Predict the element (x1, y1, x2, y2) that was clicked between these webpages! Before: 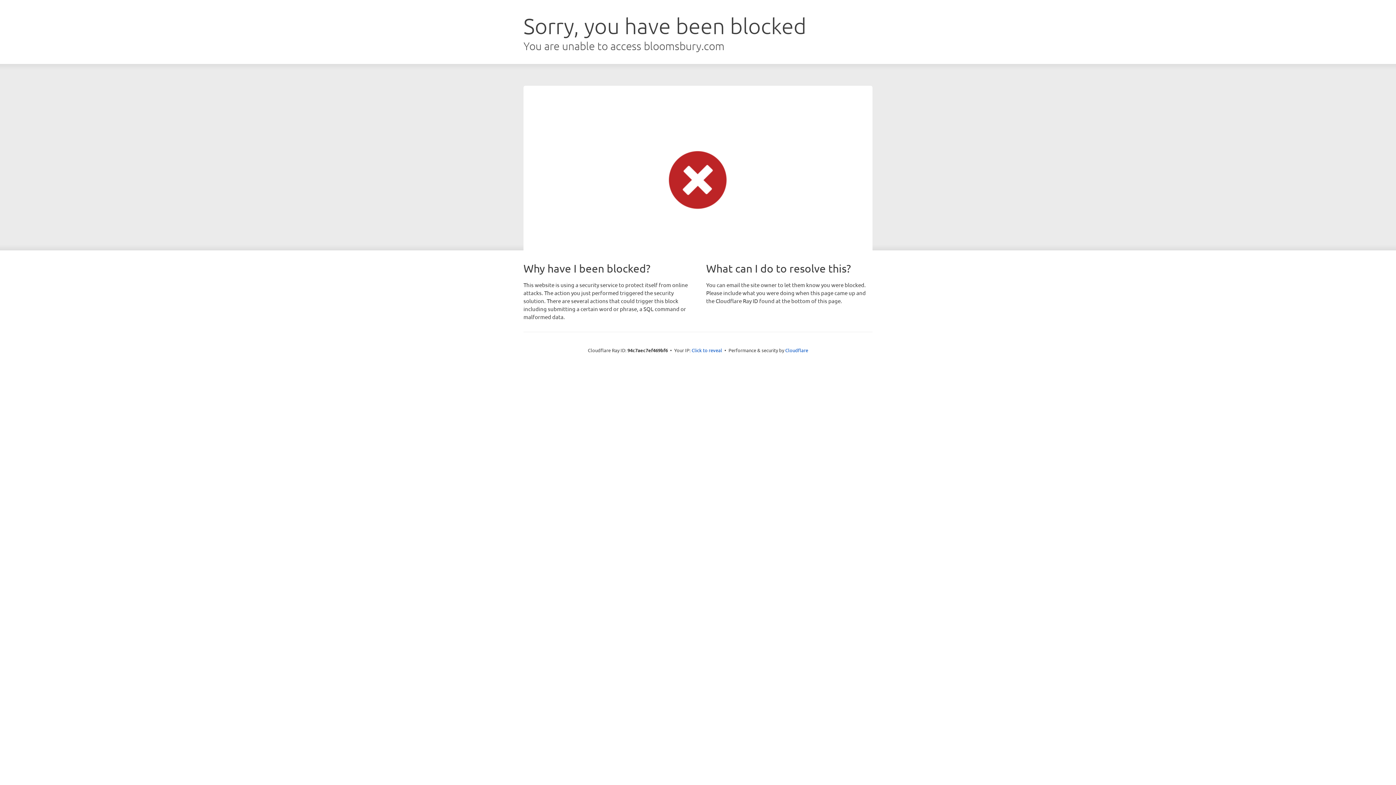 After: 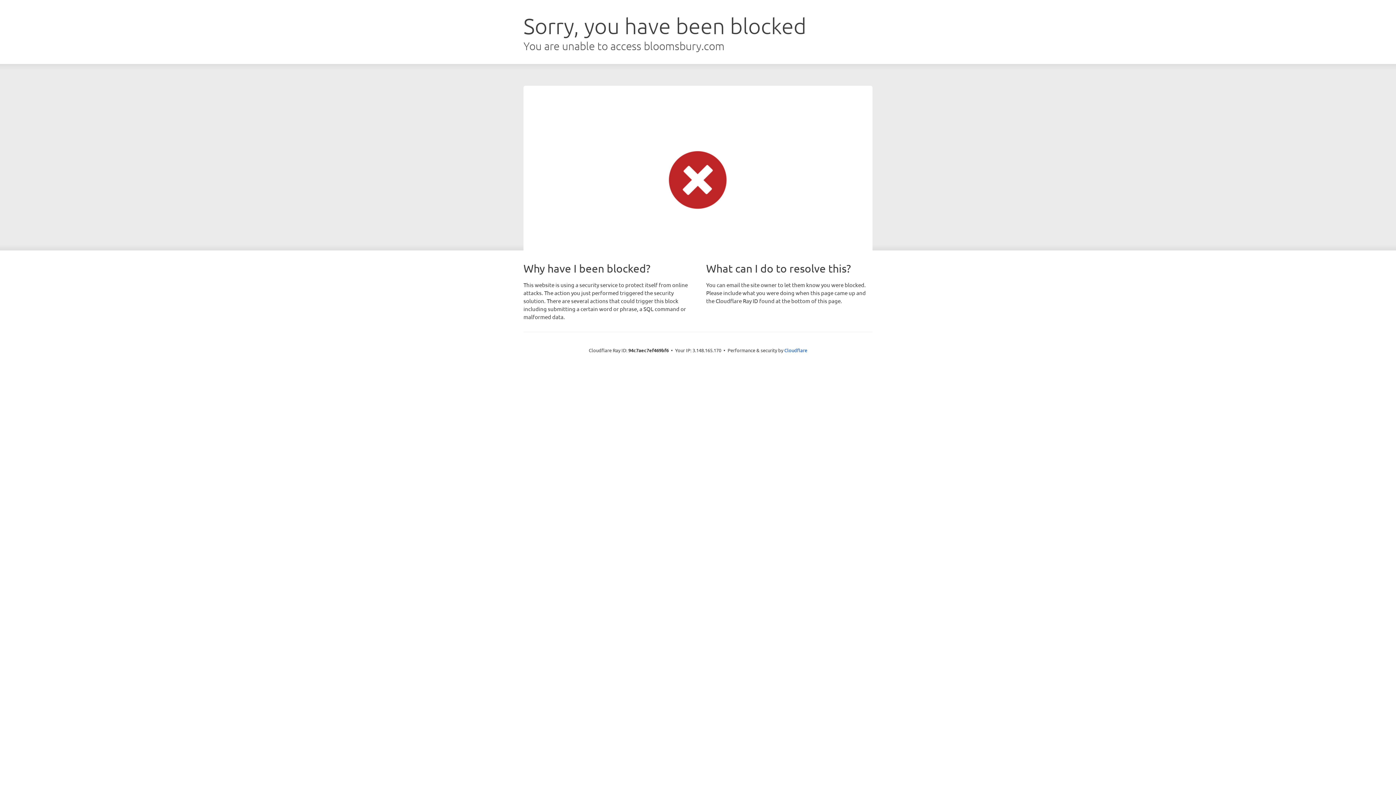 Action: bbox: (691, 346, 722, 353) label: Click to reveal